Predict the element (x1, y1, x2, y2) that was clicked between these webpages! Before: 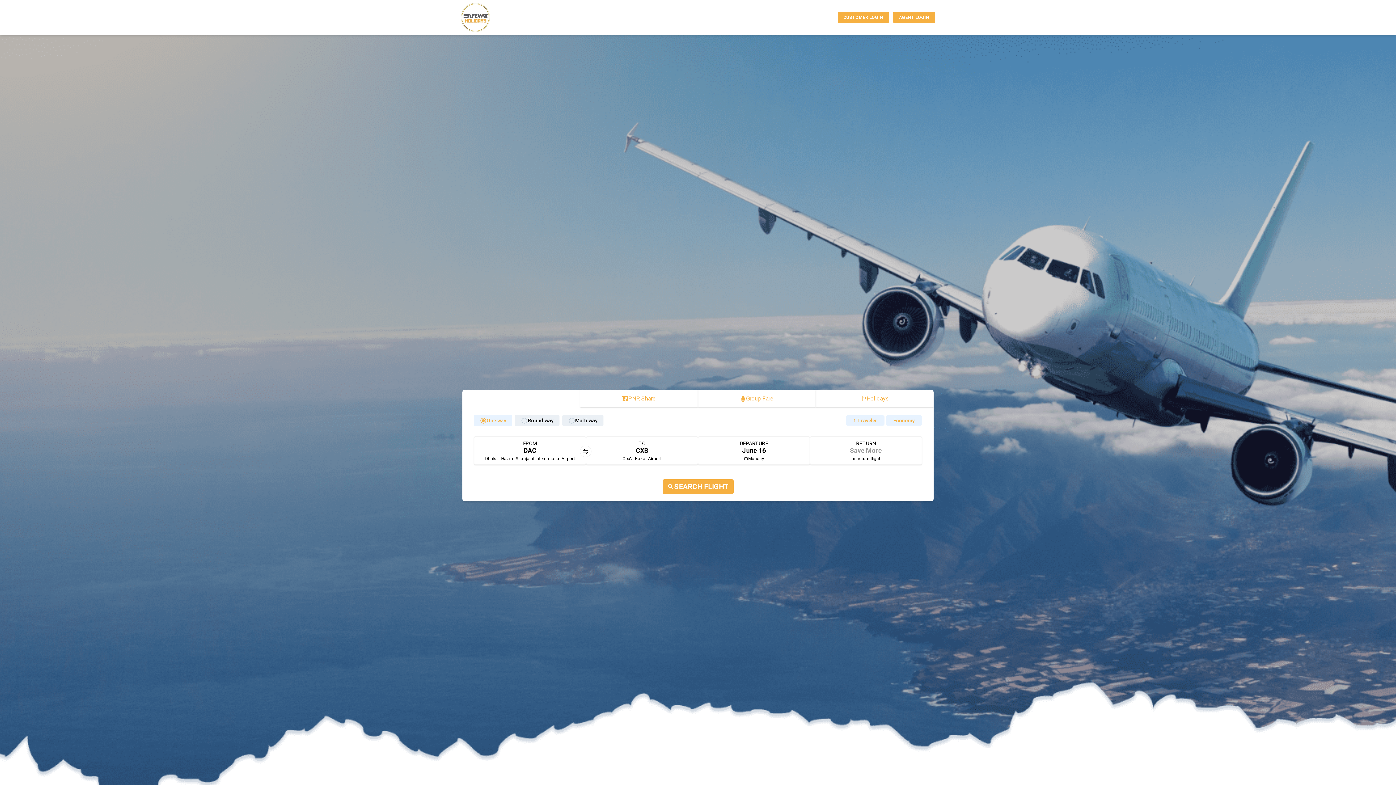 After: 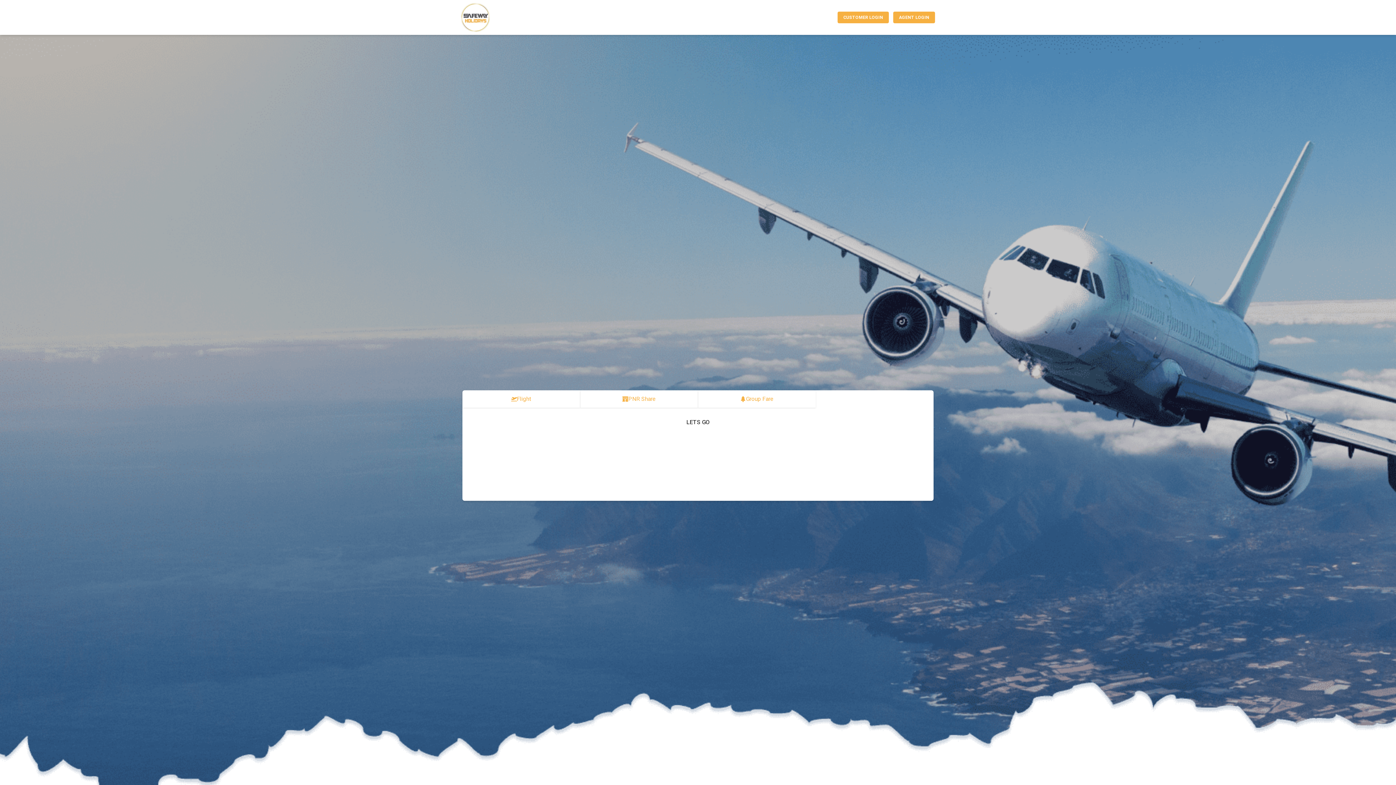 Action: label: Holidays bbox: (816, 390, 933, 407)